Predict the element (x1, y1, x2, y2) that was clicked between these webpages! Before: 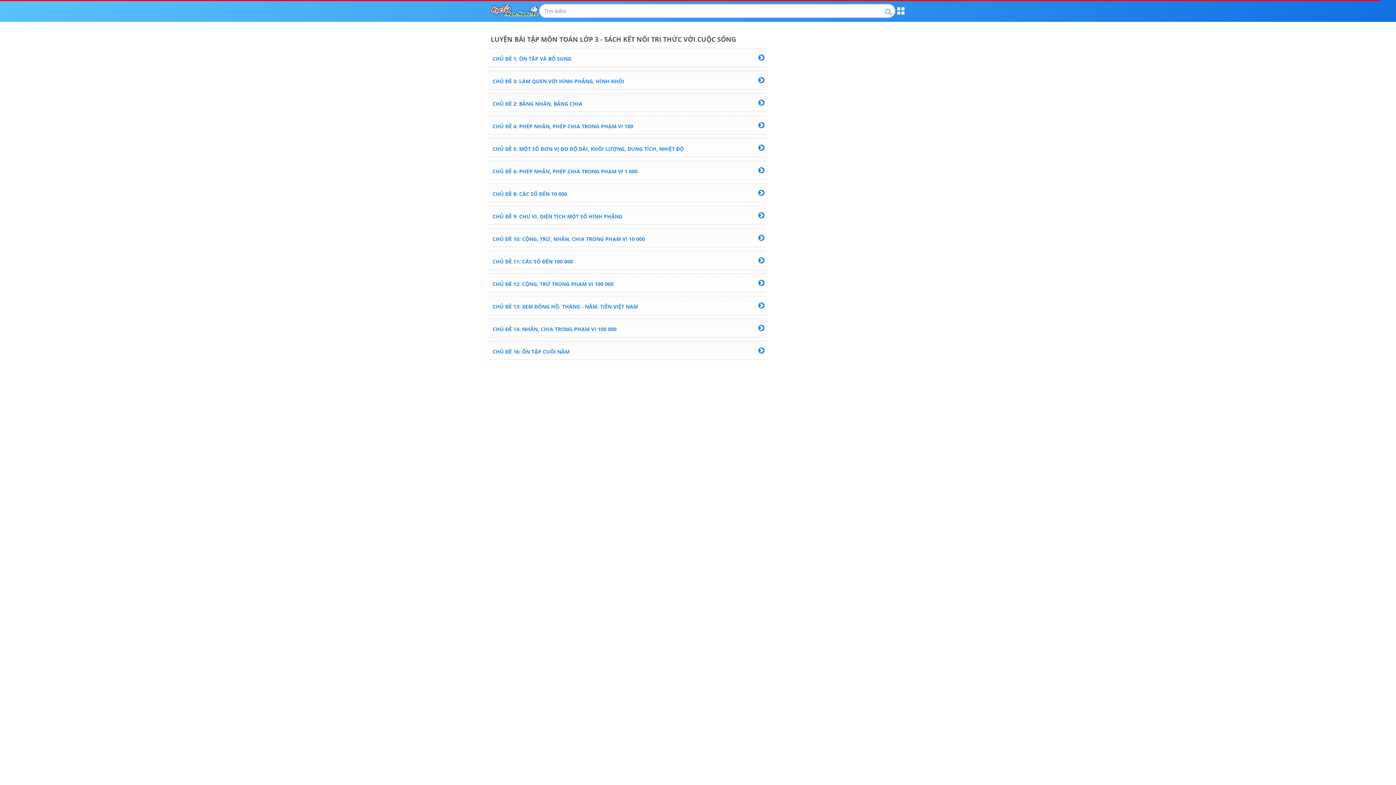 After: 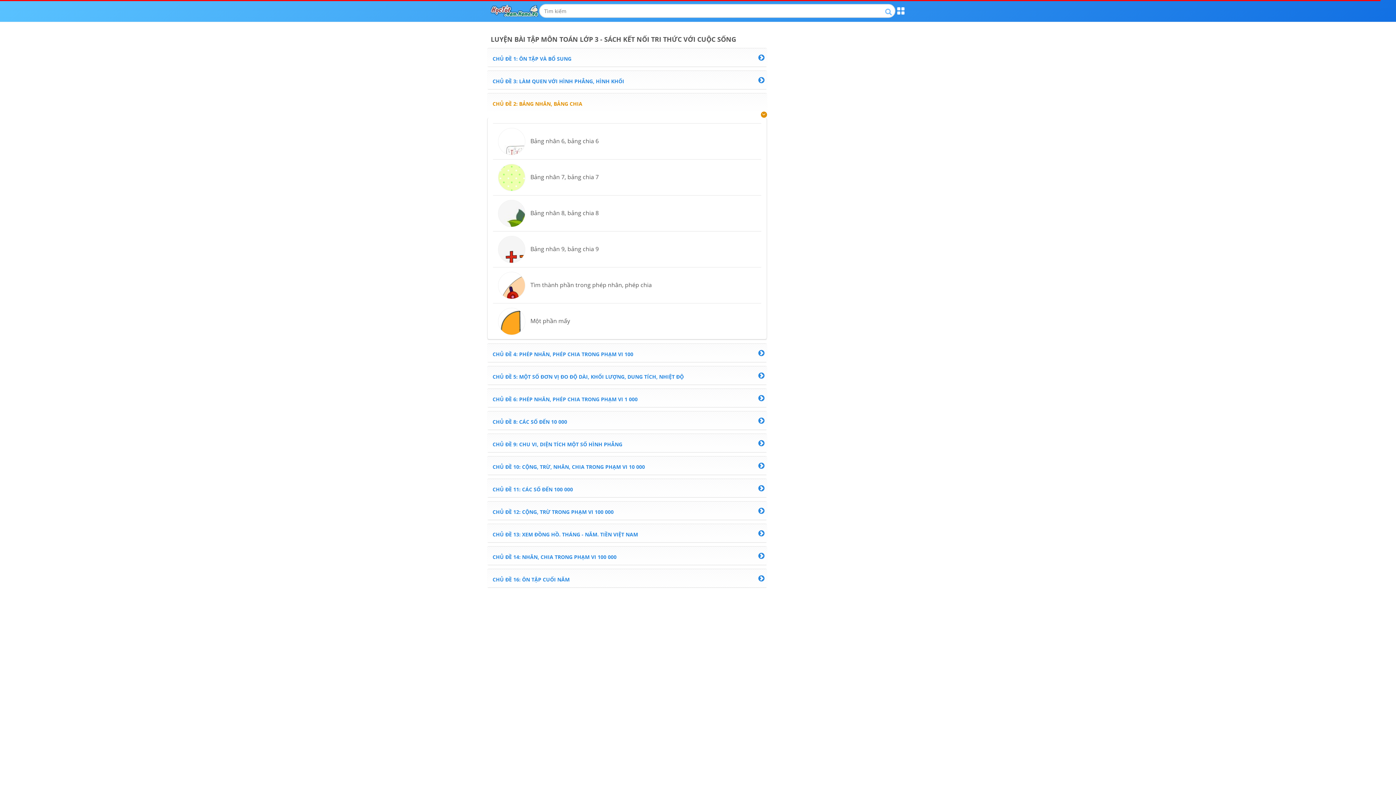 Action: label: CHỦ ĐỀ 2: BẢNG NHÂN, BẢNG CHIA bbox: (487, 93, 767, 111)